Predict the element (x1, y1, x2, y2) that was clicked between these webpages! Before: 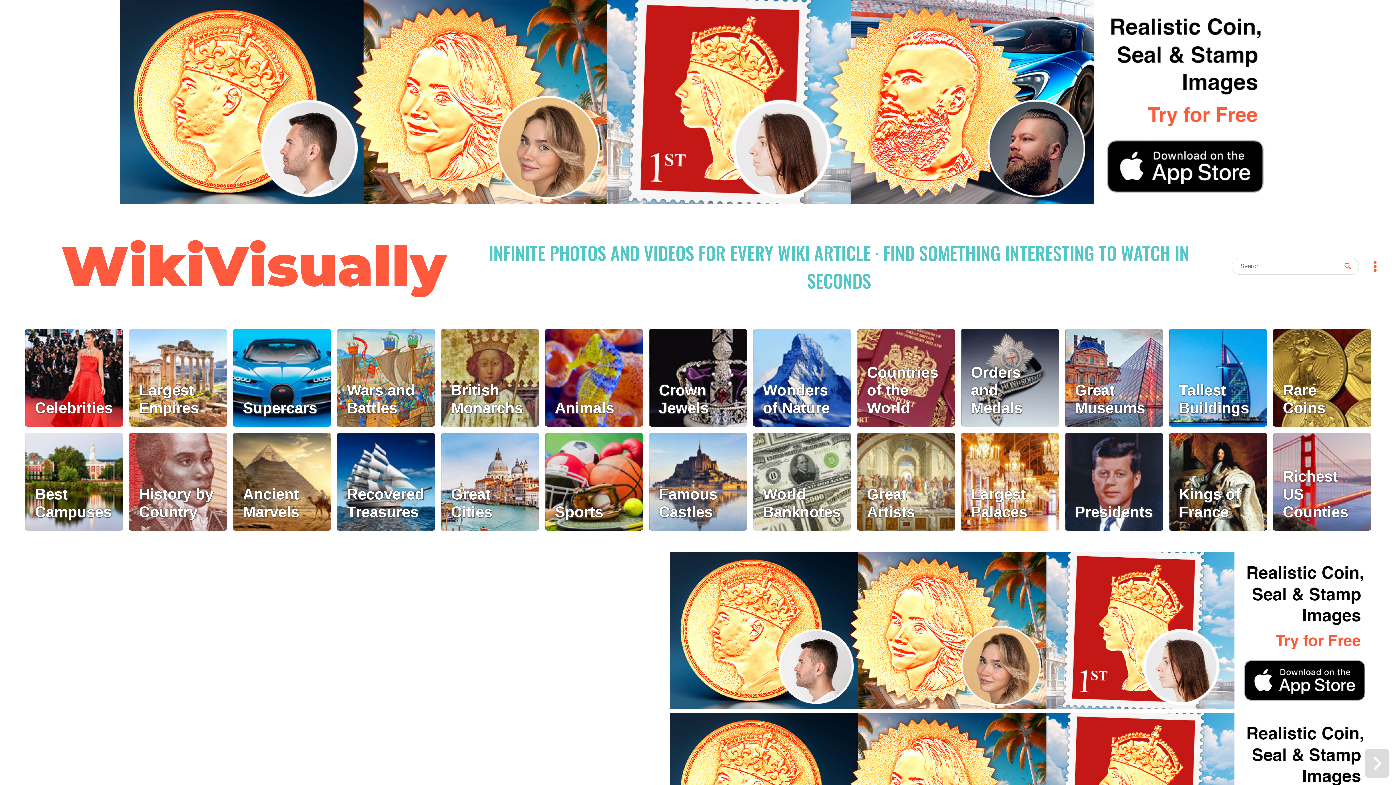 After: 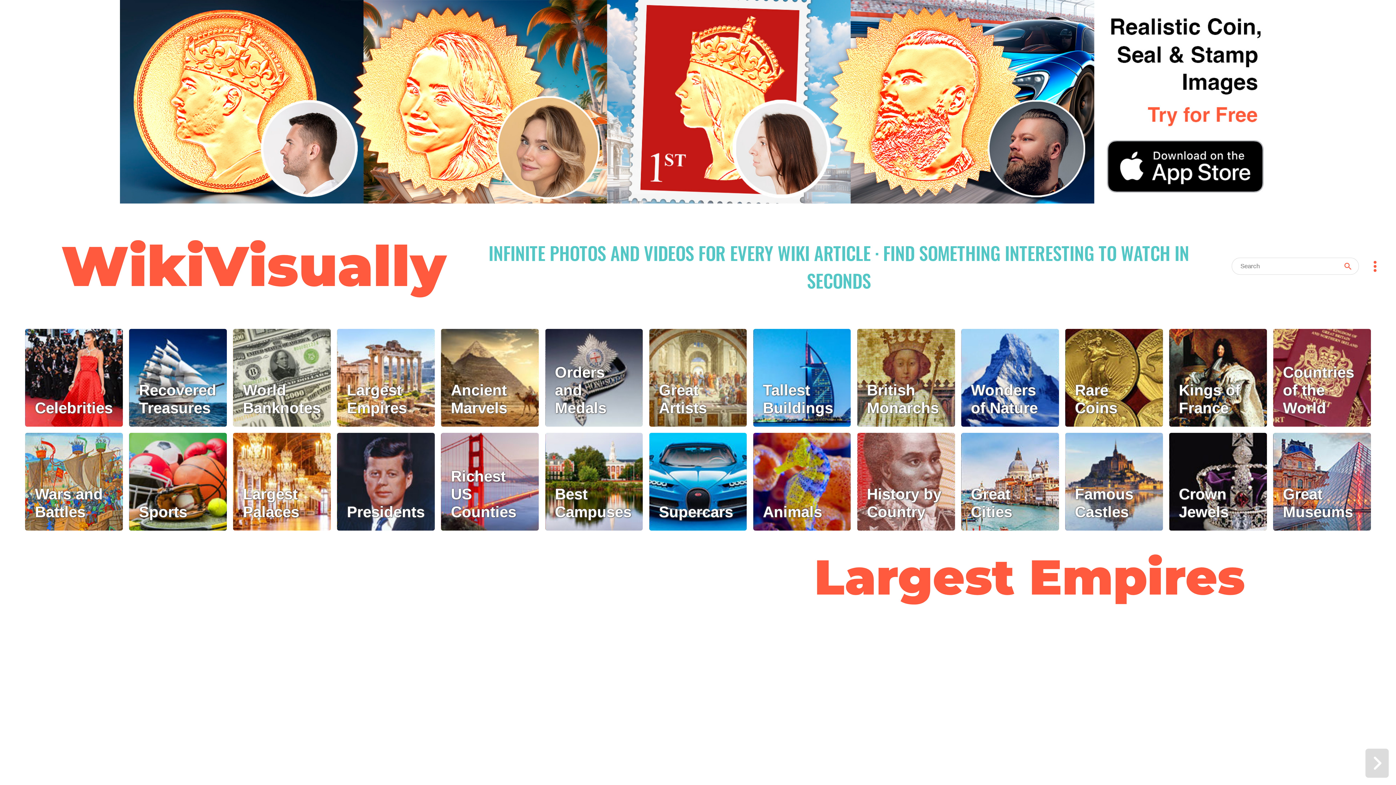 Action: bbox: (129, 329, 226, 426) label: Largest Empires